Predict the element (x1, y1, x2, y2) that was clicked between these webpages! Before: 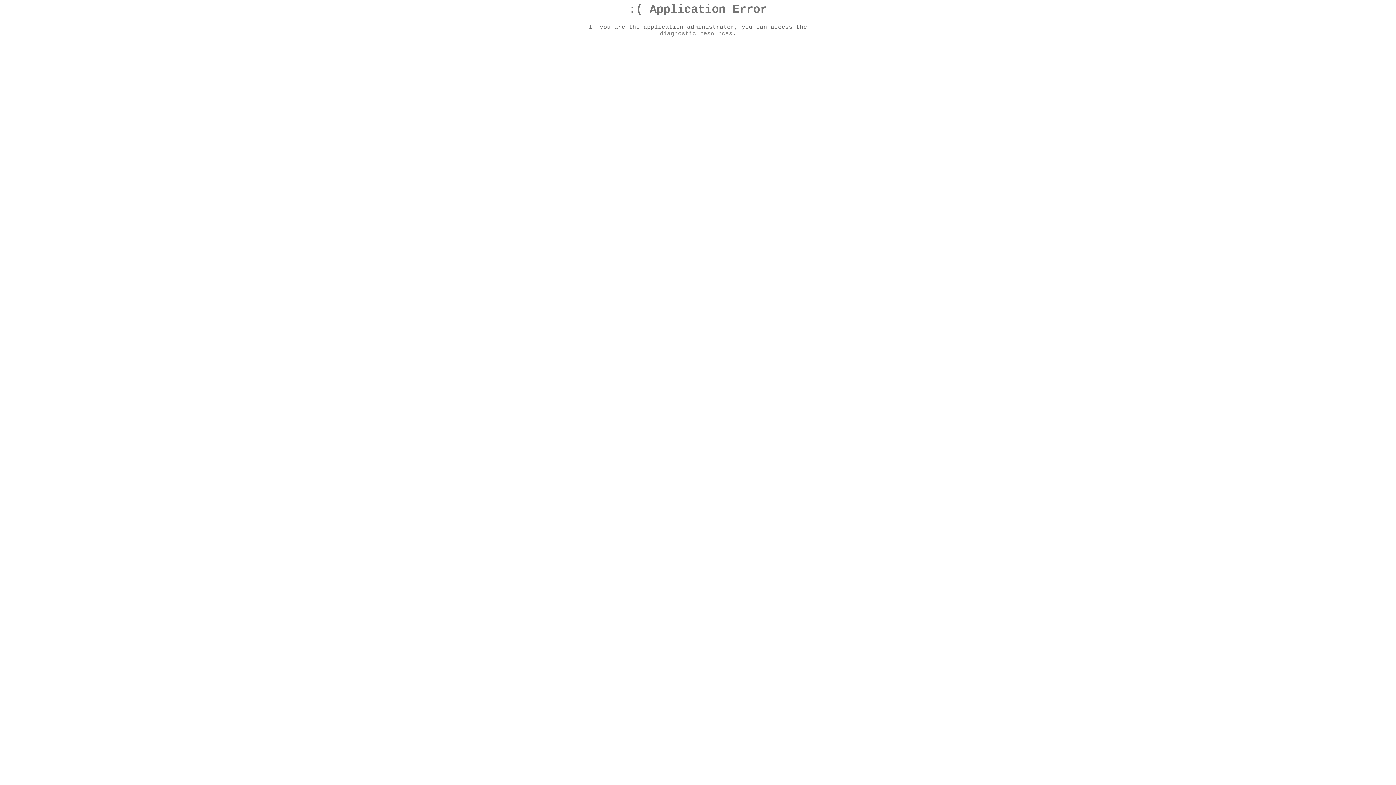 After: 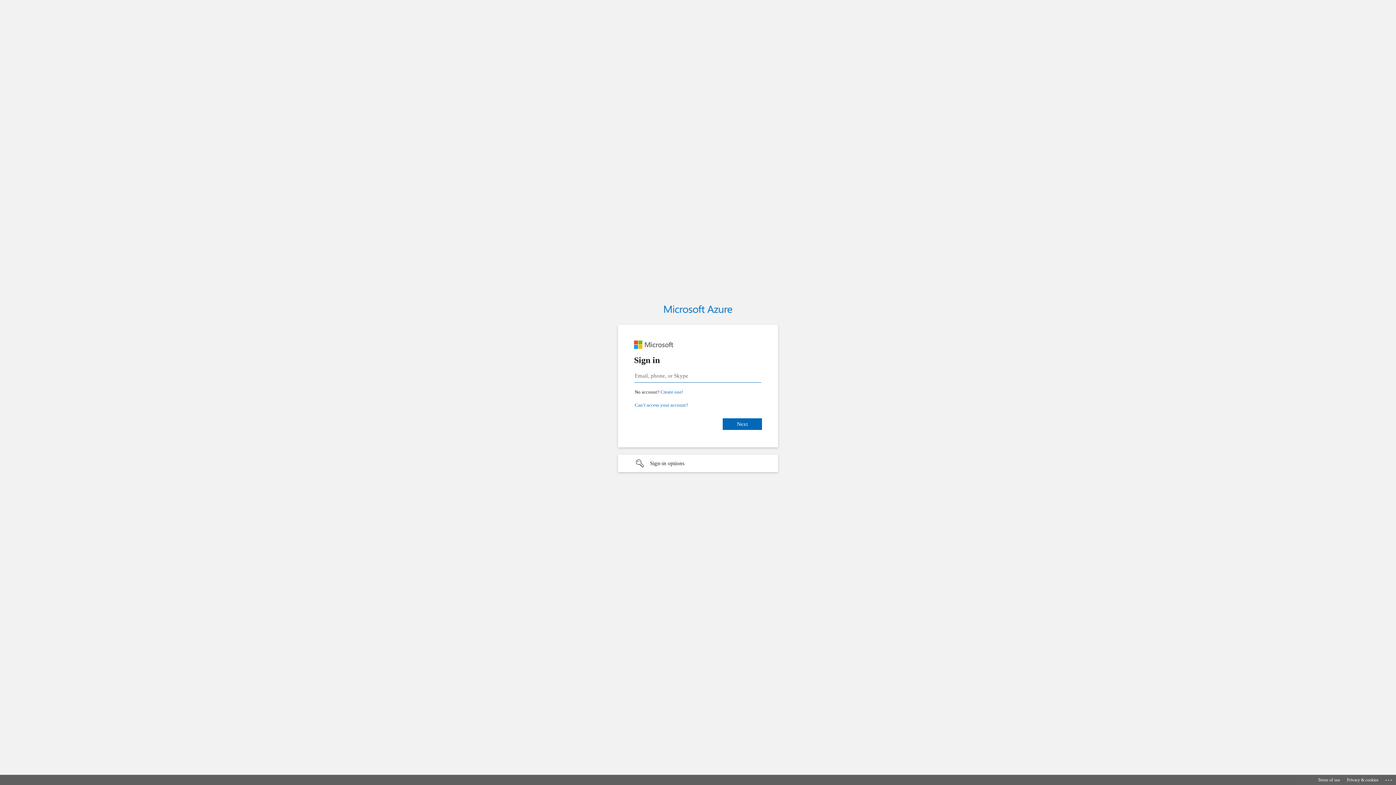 Action: bbox: (660, 30, 732, 37) label: diagnostic resources